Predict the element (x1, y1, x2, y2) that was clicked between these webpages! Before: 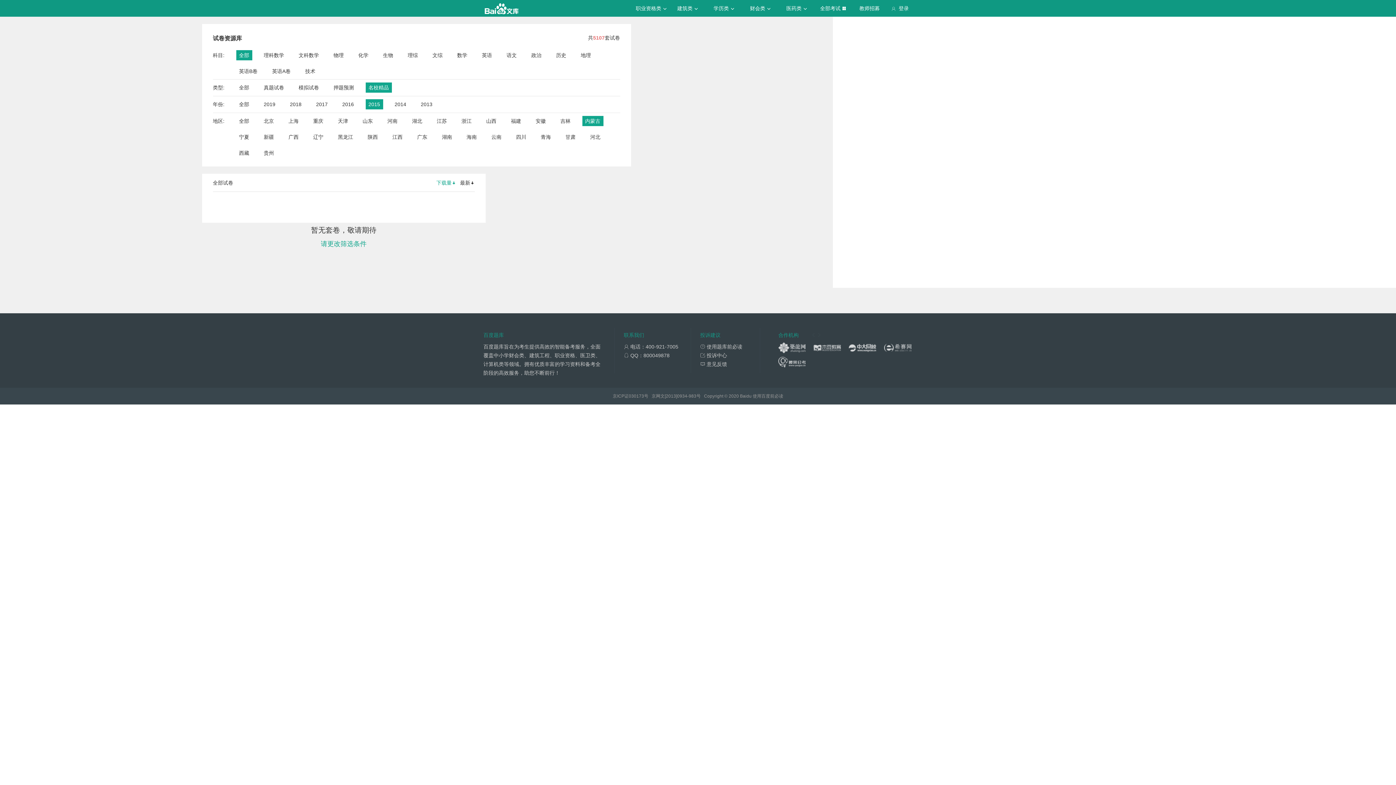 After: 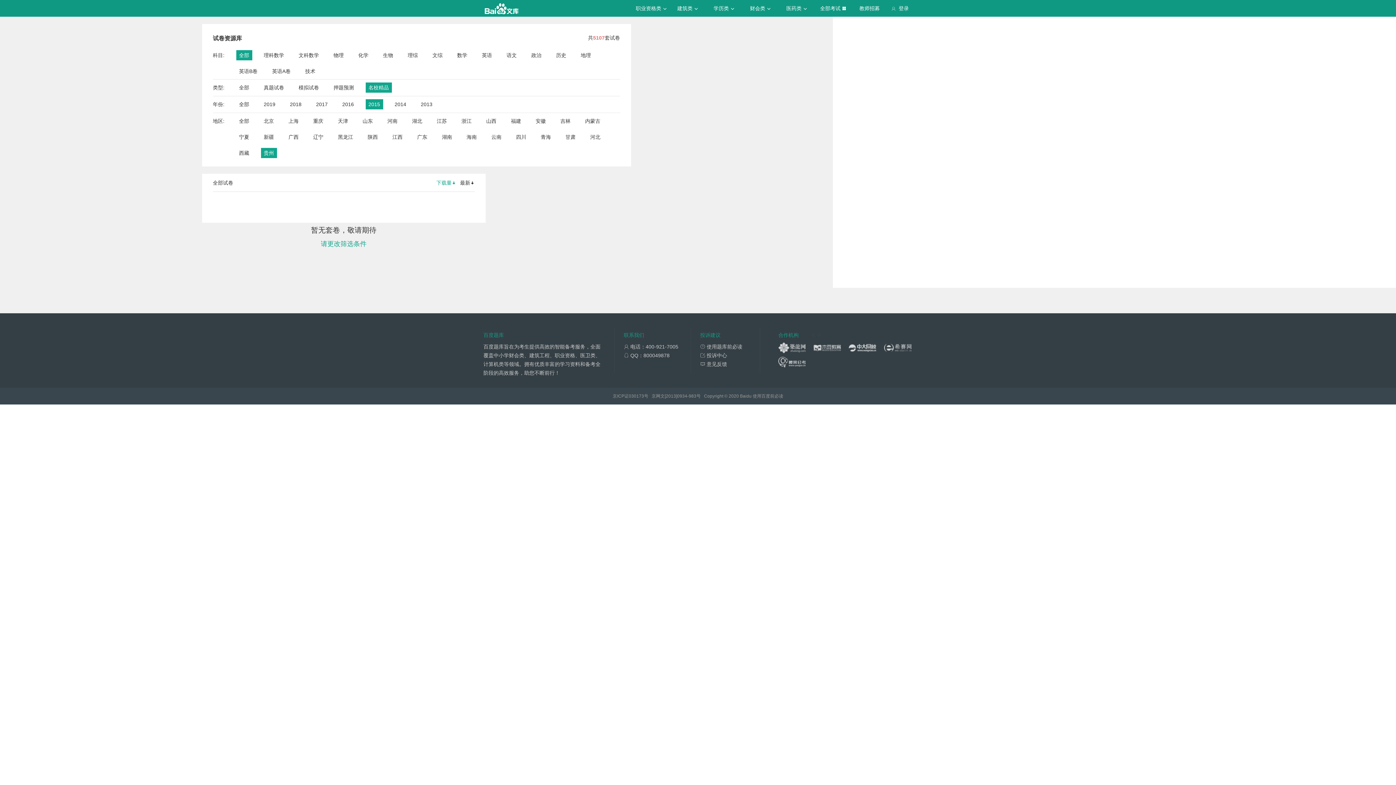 Action: bbox: (263, 148, 274, 158) label: 贵州